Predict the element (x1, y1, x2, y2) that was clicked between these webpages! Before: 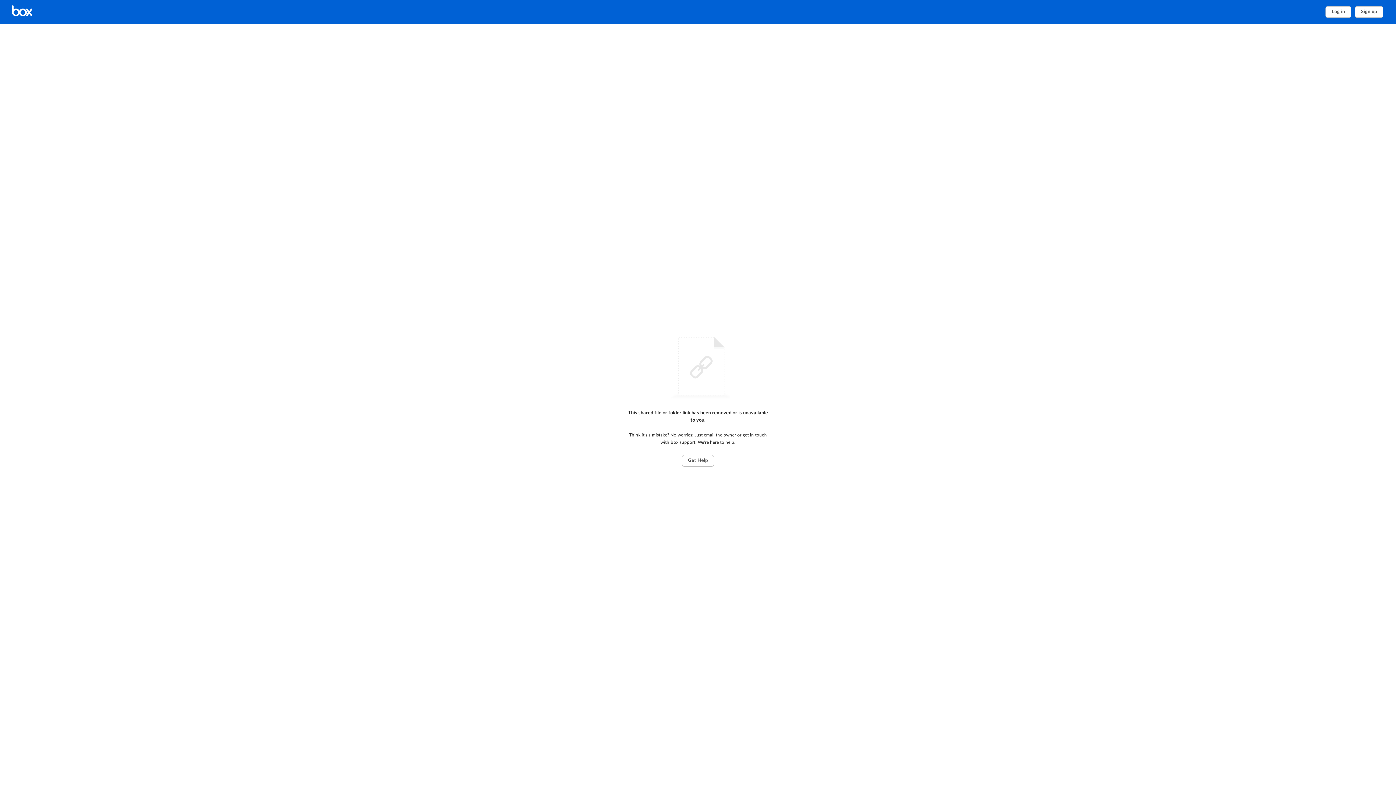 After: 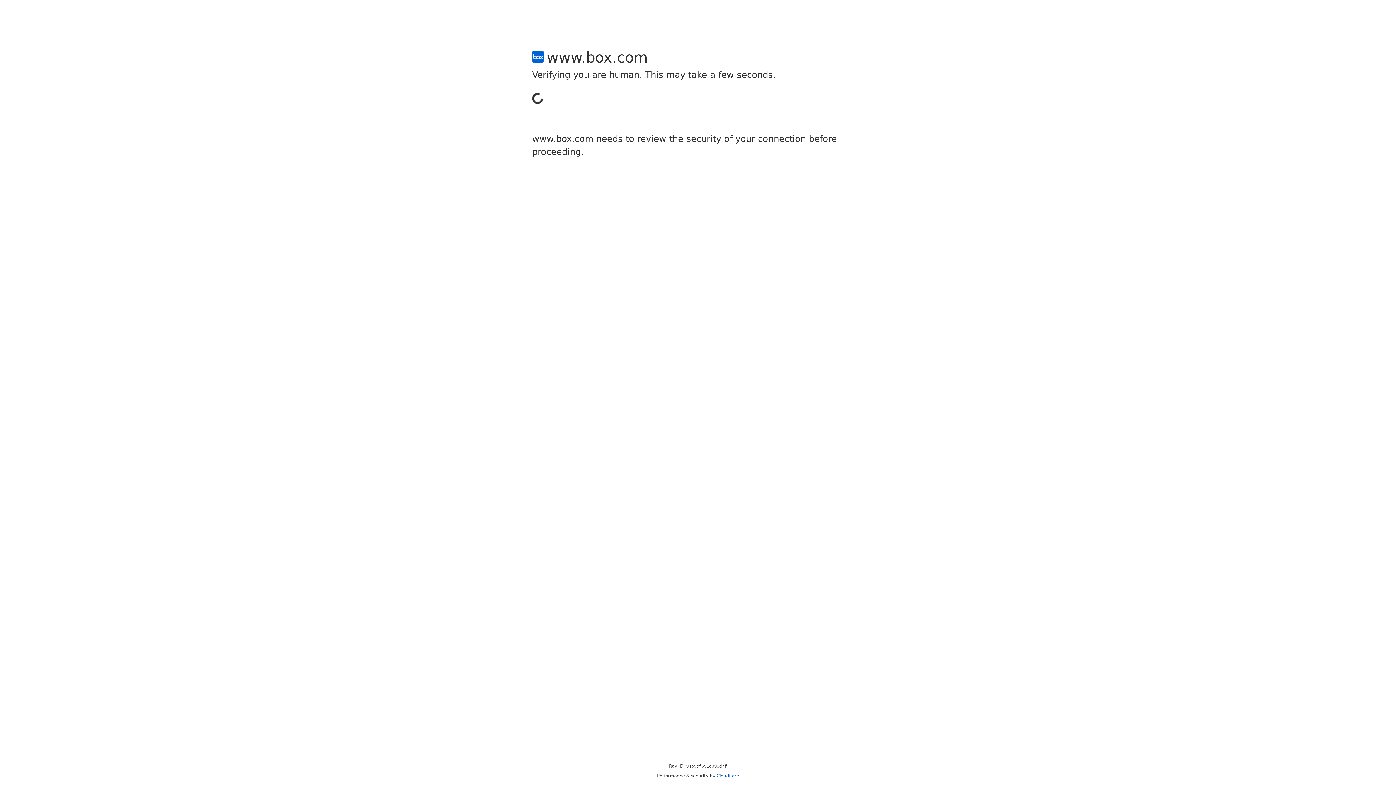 Action: bbox: (1355, 6, 1383, 17) label: Sign up